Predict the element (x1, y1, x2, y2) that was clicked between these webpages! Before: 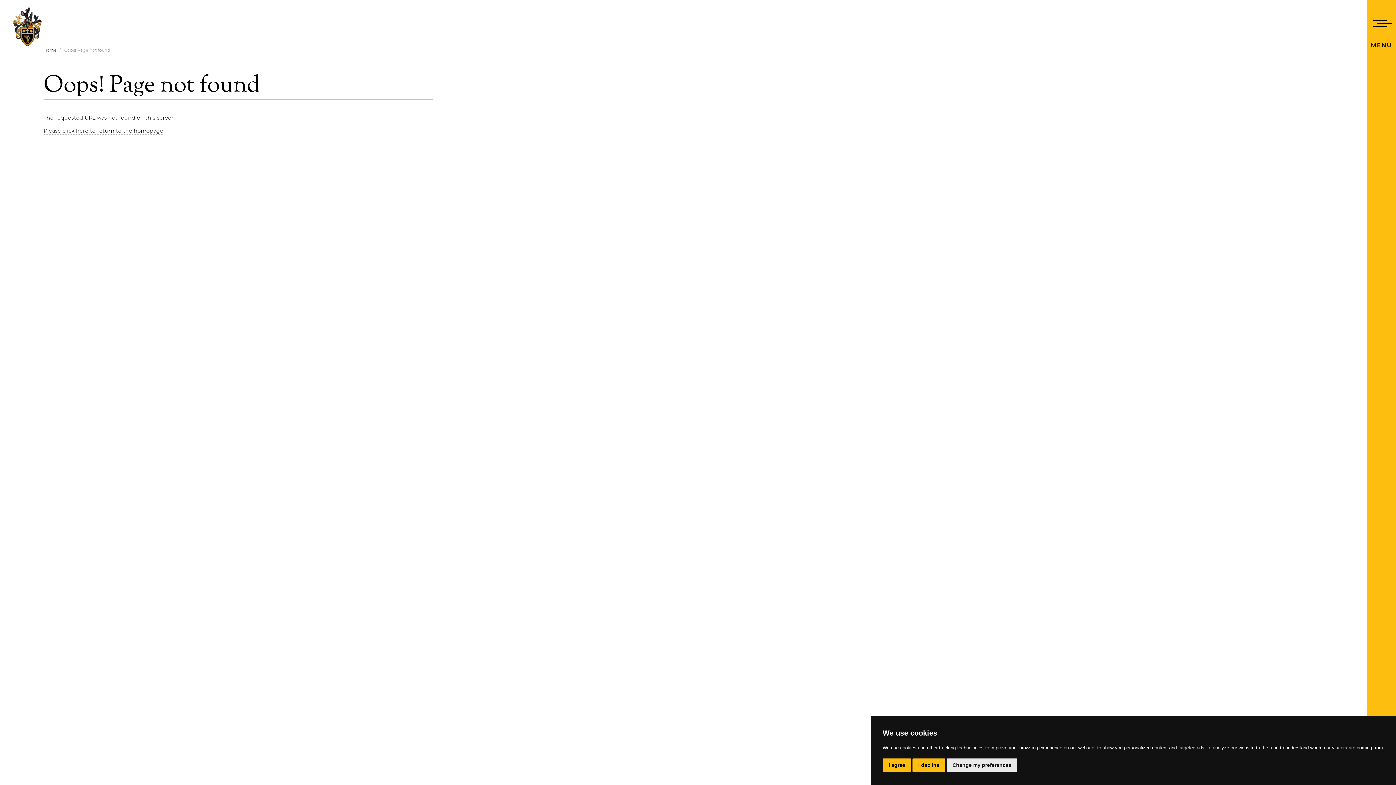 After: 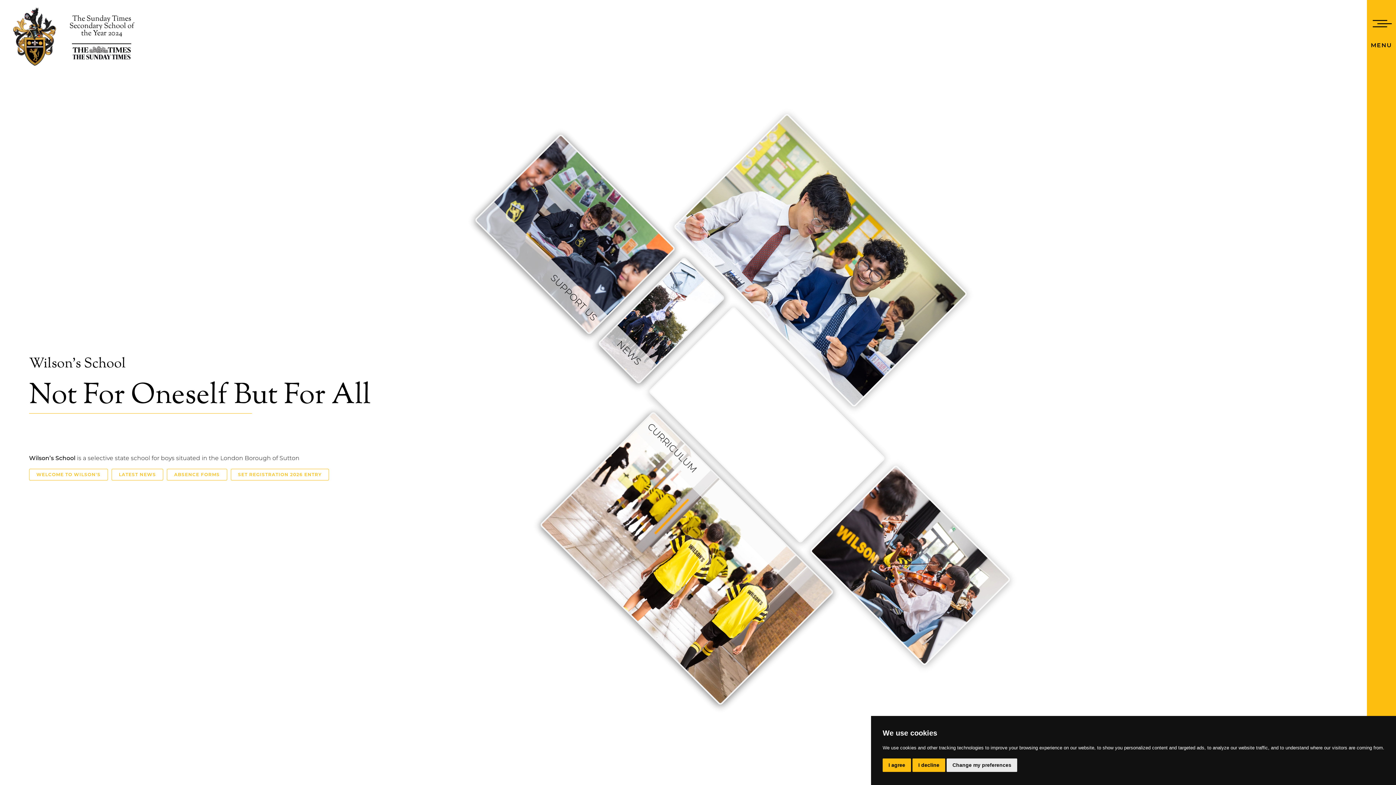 Action: bbox: (43, 128, 163, 134) label: Please click here to return to the homepage